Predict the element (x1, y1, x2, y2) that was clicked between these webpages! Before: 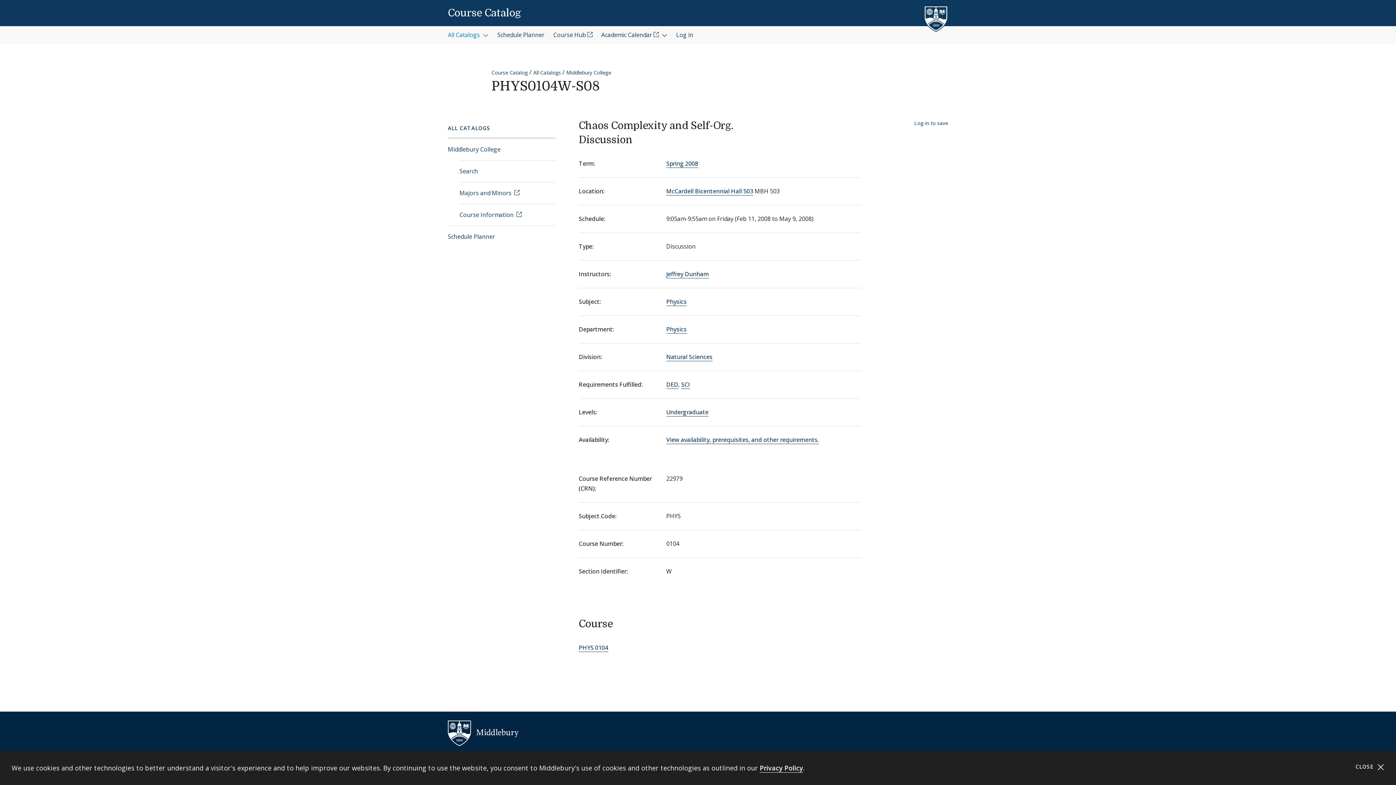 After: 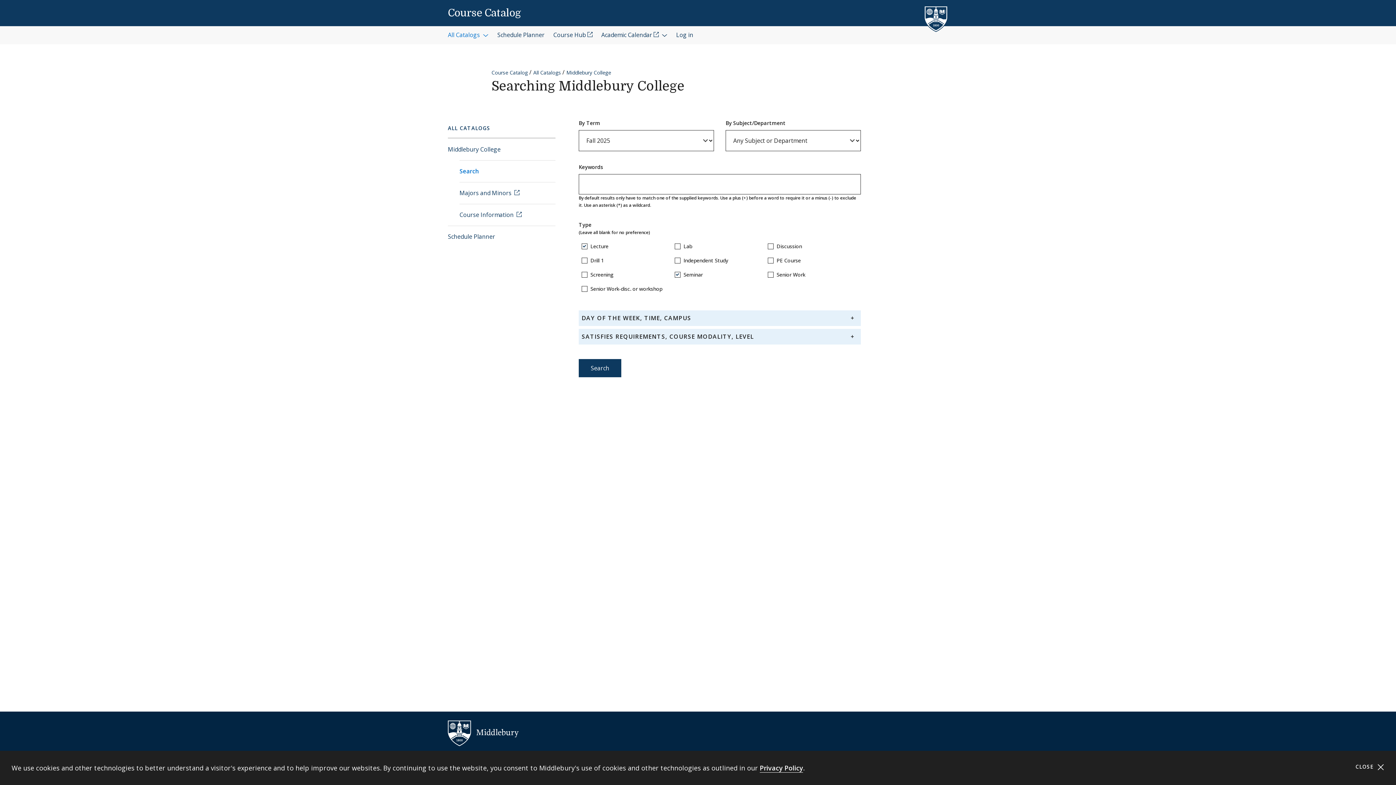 Action: bbox: (566, 68, 611, 75) label: Middlebury College